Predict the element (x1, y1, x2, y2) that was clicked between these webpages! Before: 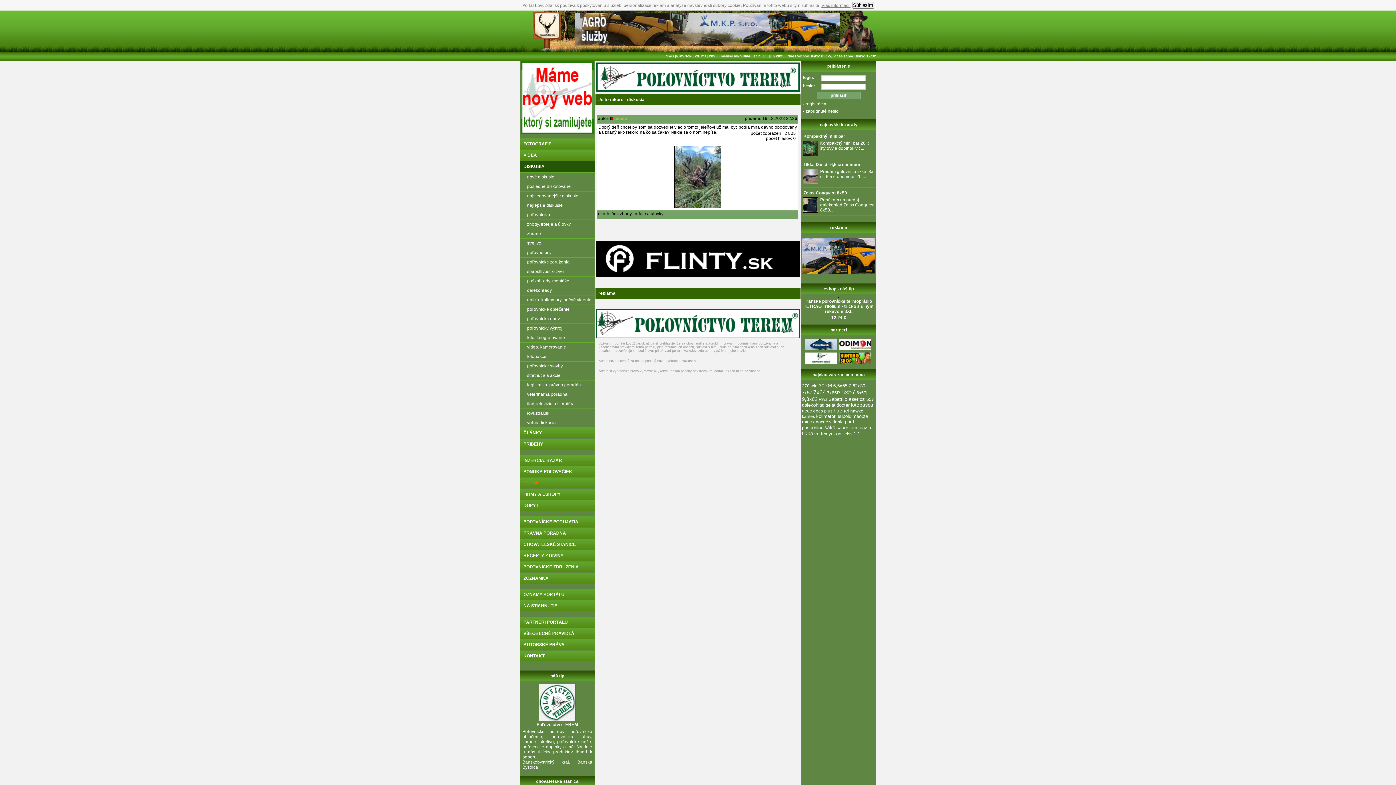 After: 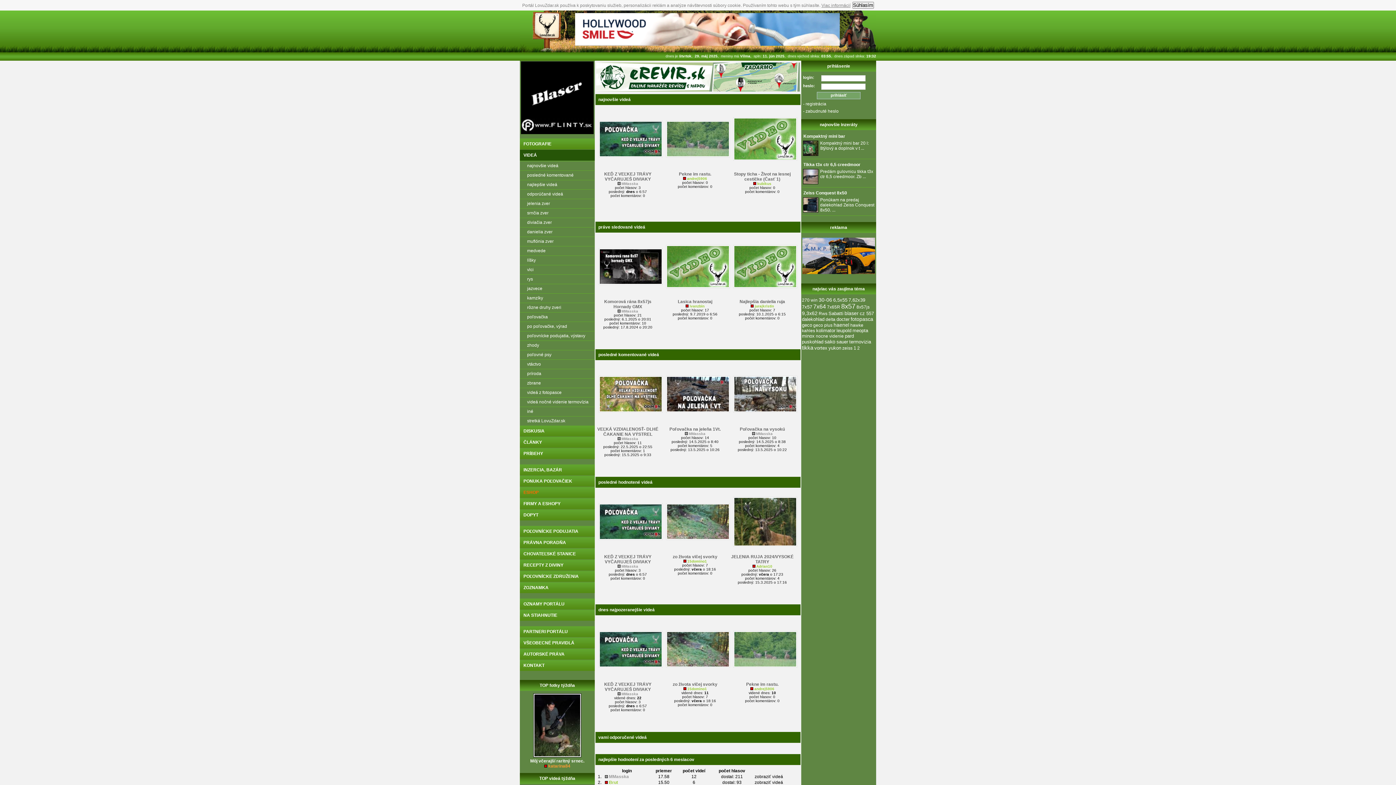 Action: label: VIDEÁ bbox: (520, 149, 594, 160)